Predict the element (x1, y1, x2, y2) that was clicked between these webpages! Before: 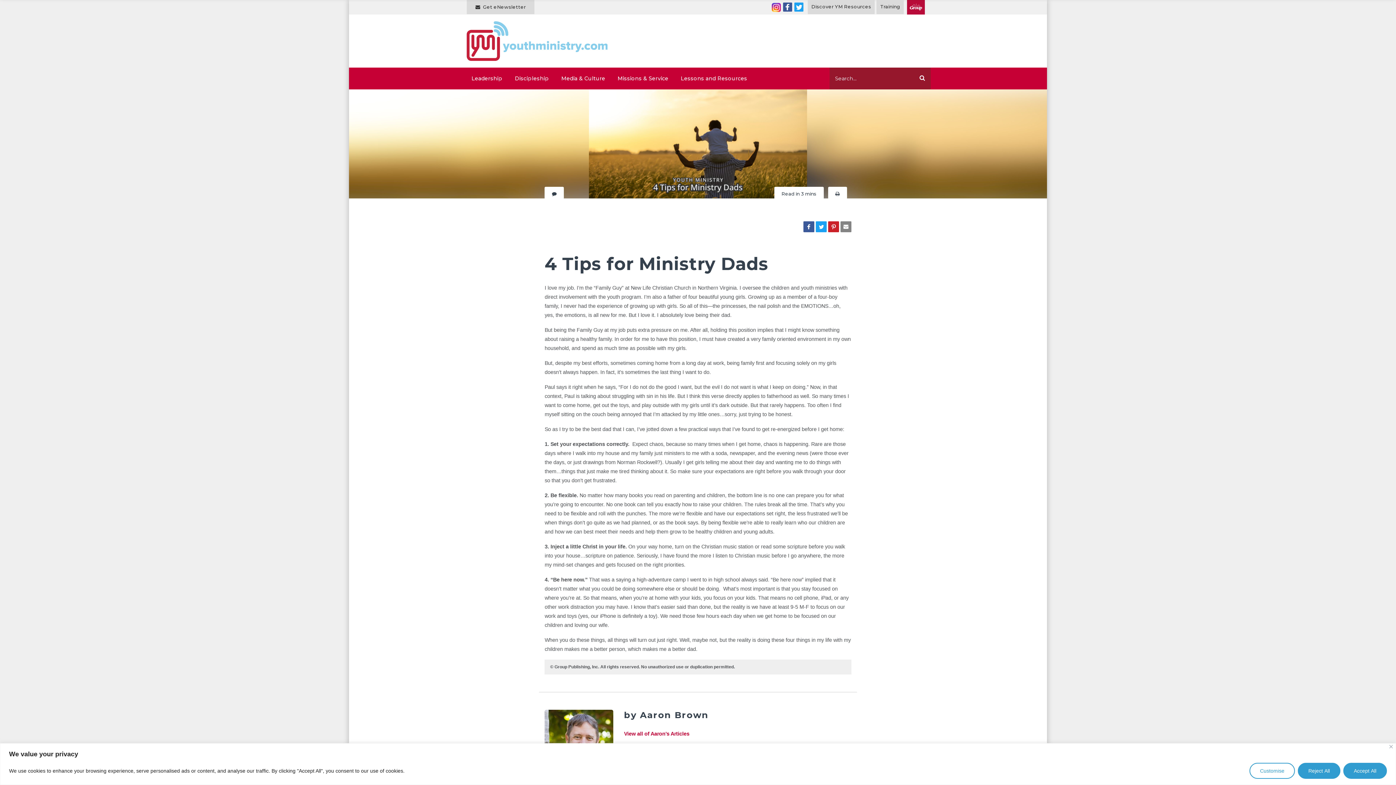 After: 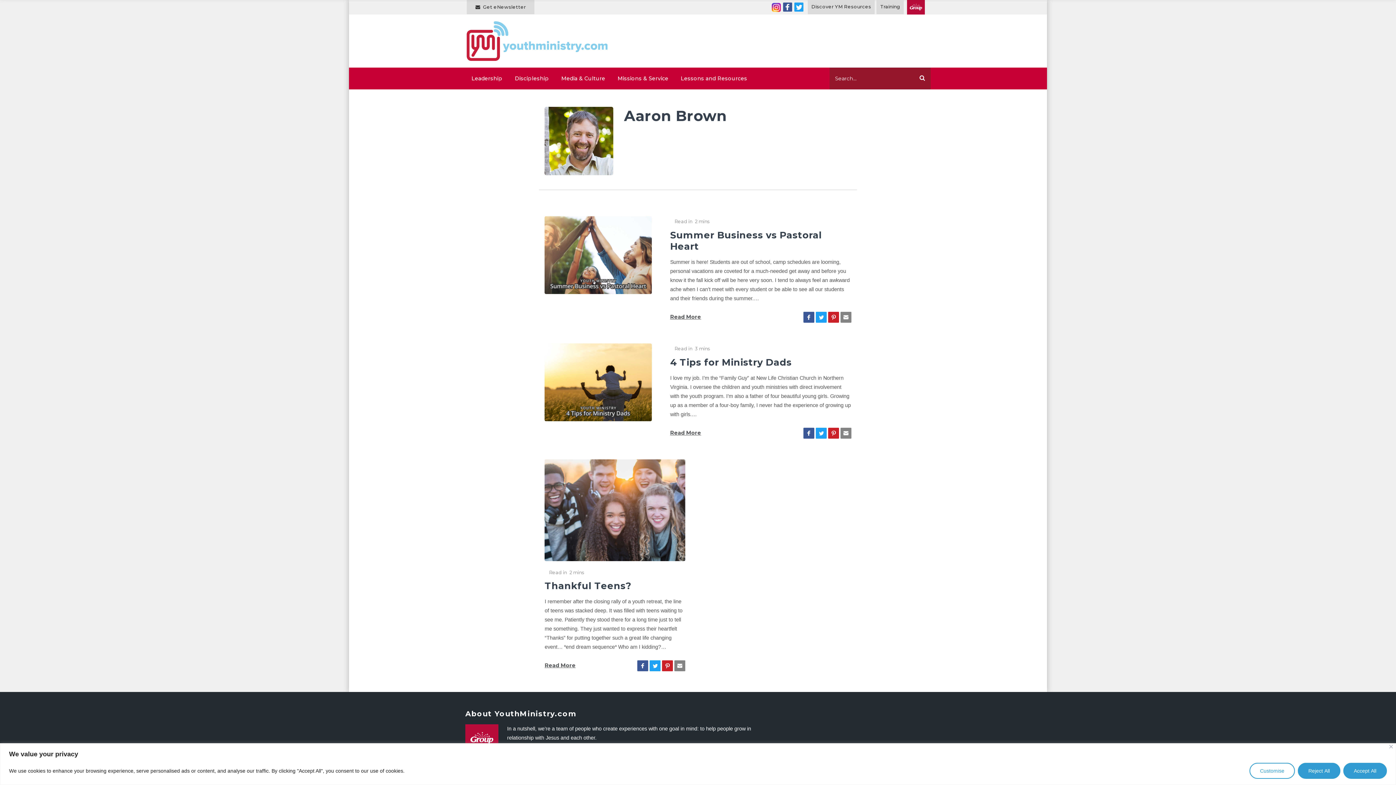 Action: label: View all of Aaron's Articles bbox: (624, 731, 689, 737)